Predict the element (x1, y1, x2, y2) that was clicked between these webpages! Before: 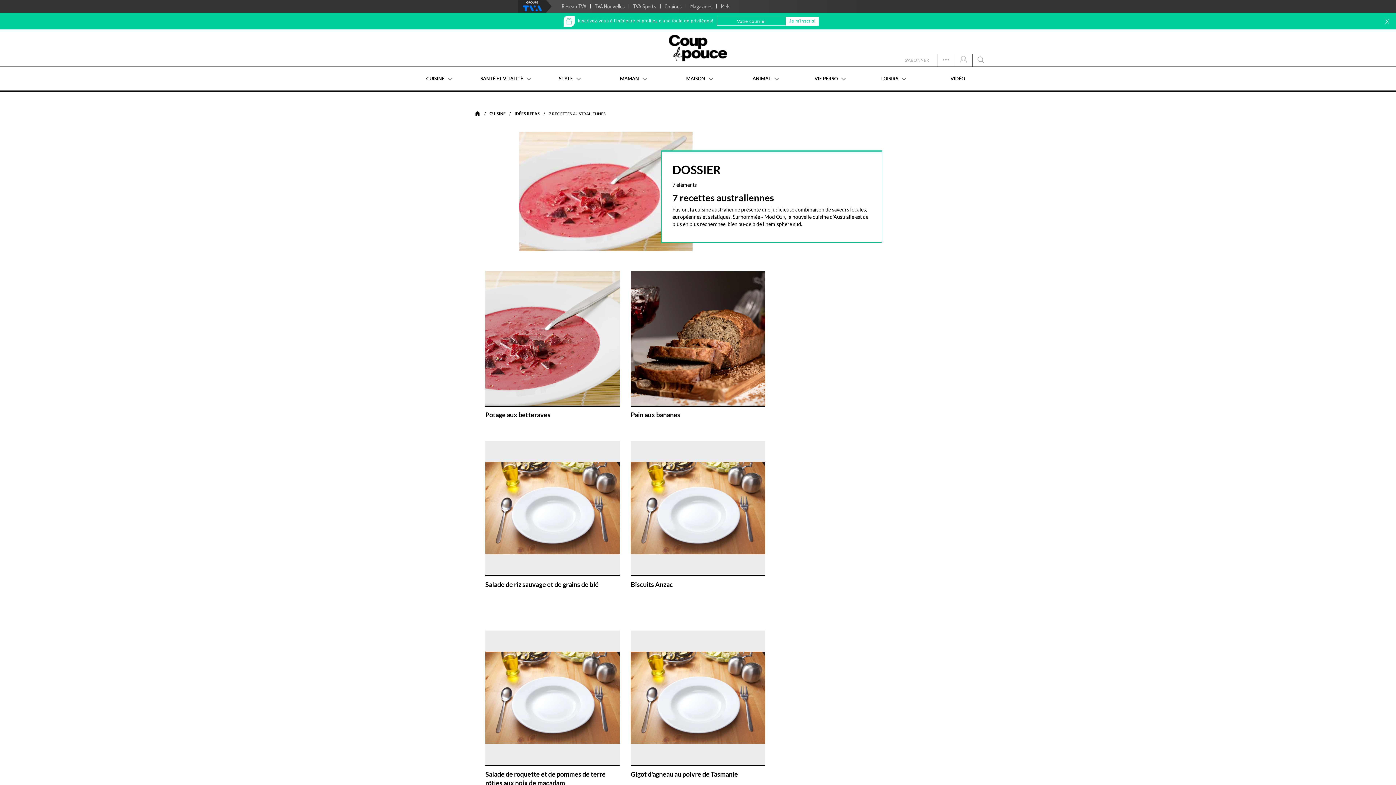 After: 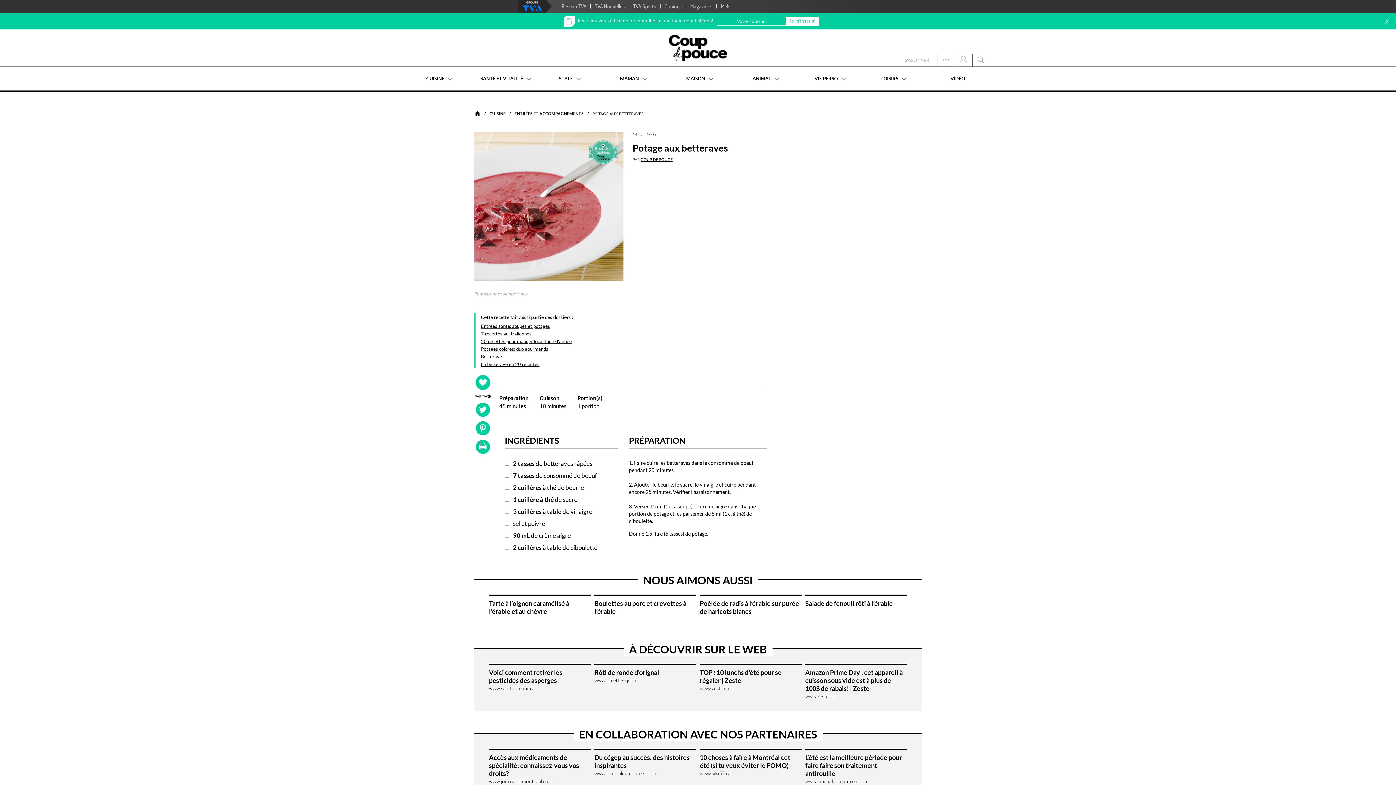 Action: label: Potage aux betteraves bbox: (485, 410, 550, 418)